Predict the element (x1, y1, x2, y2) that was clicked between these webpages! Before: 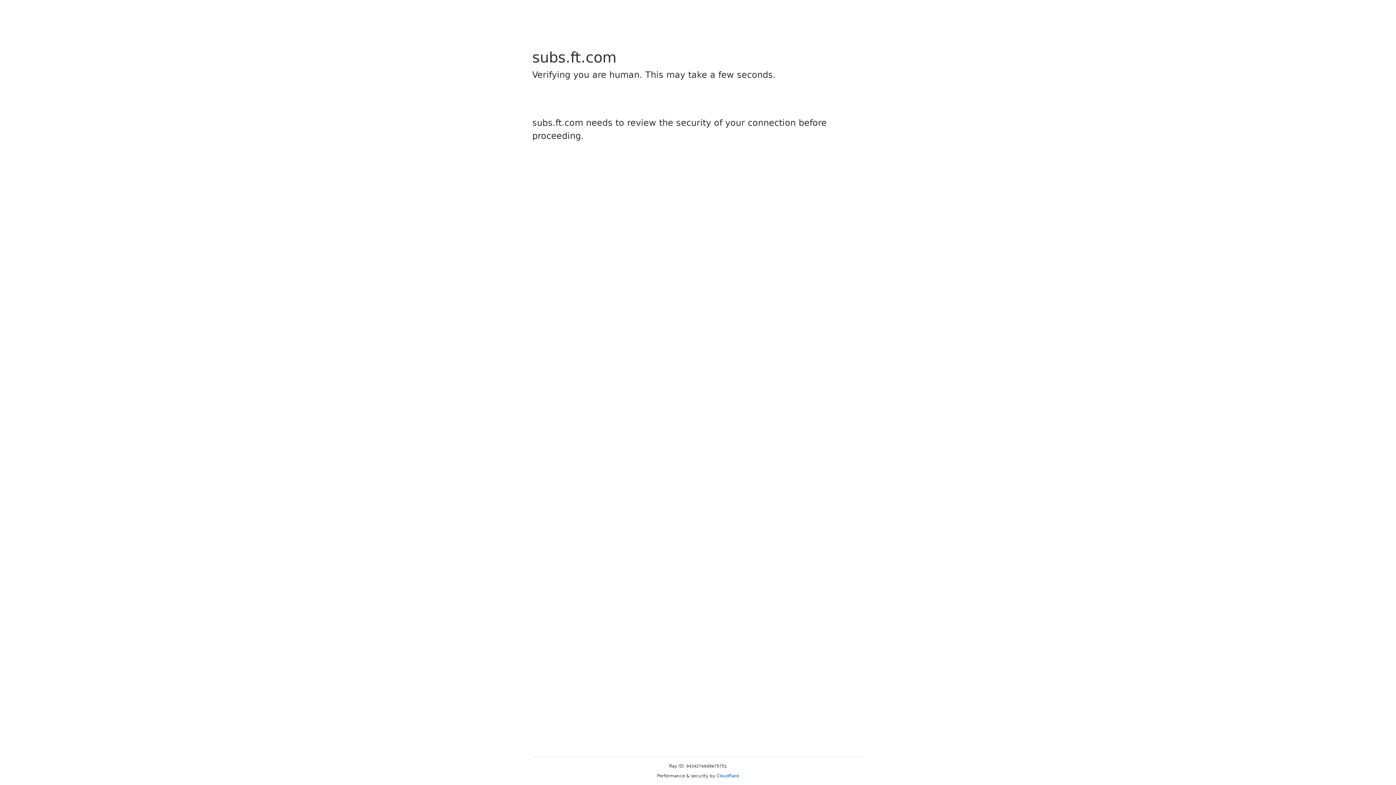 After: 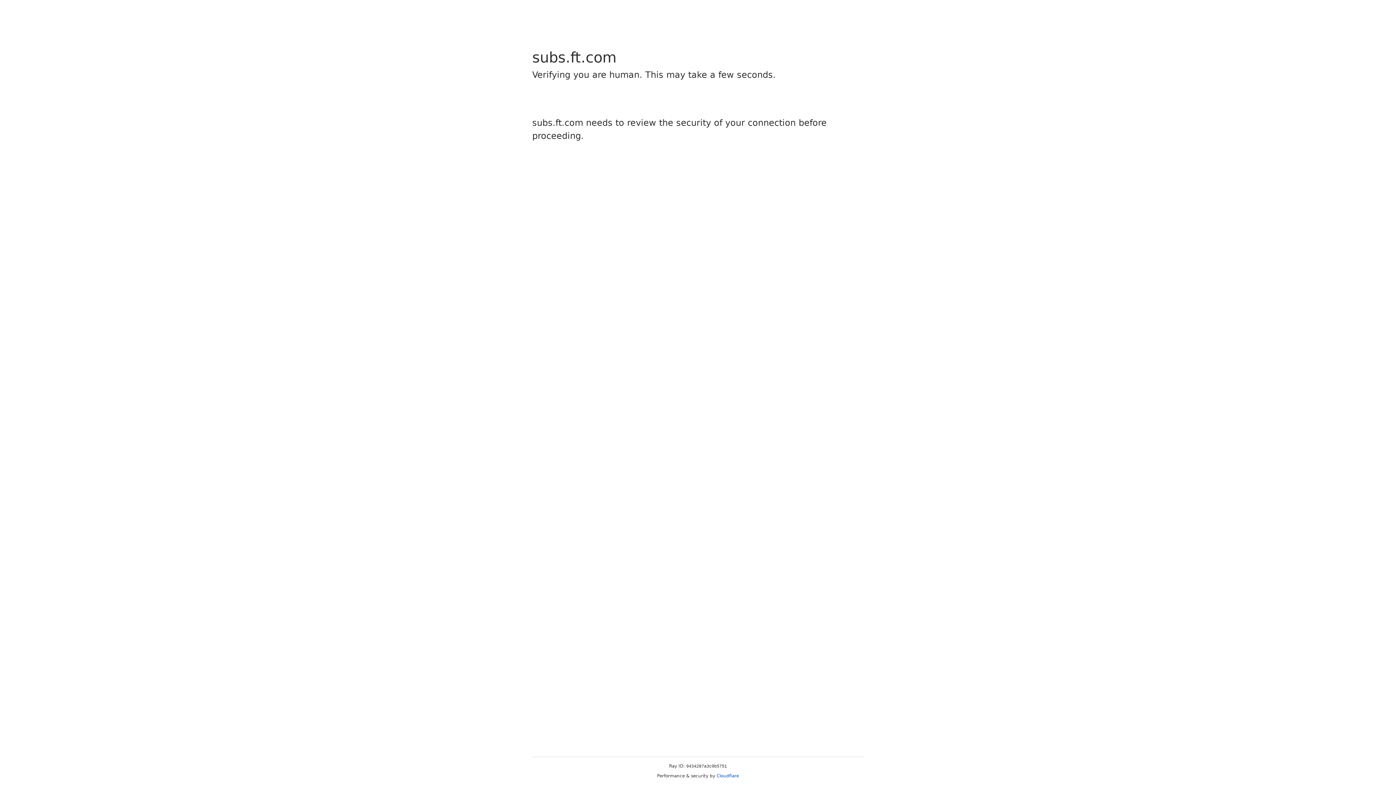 Action: bbox: (716, 773, 739, 778) label: Cloudflare